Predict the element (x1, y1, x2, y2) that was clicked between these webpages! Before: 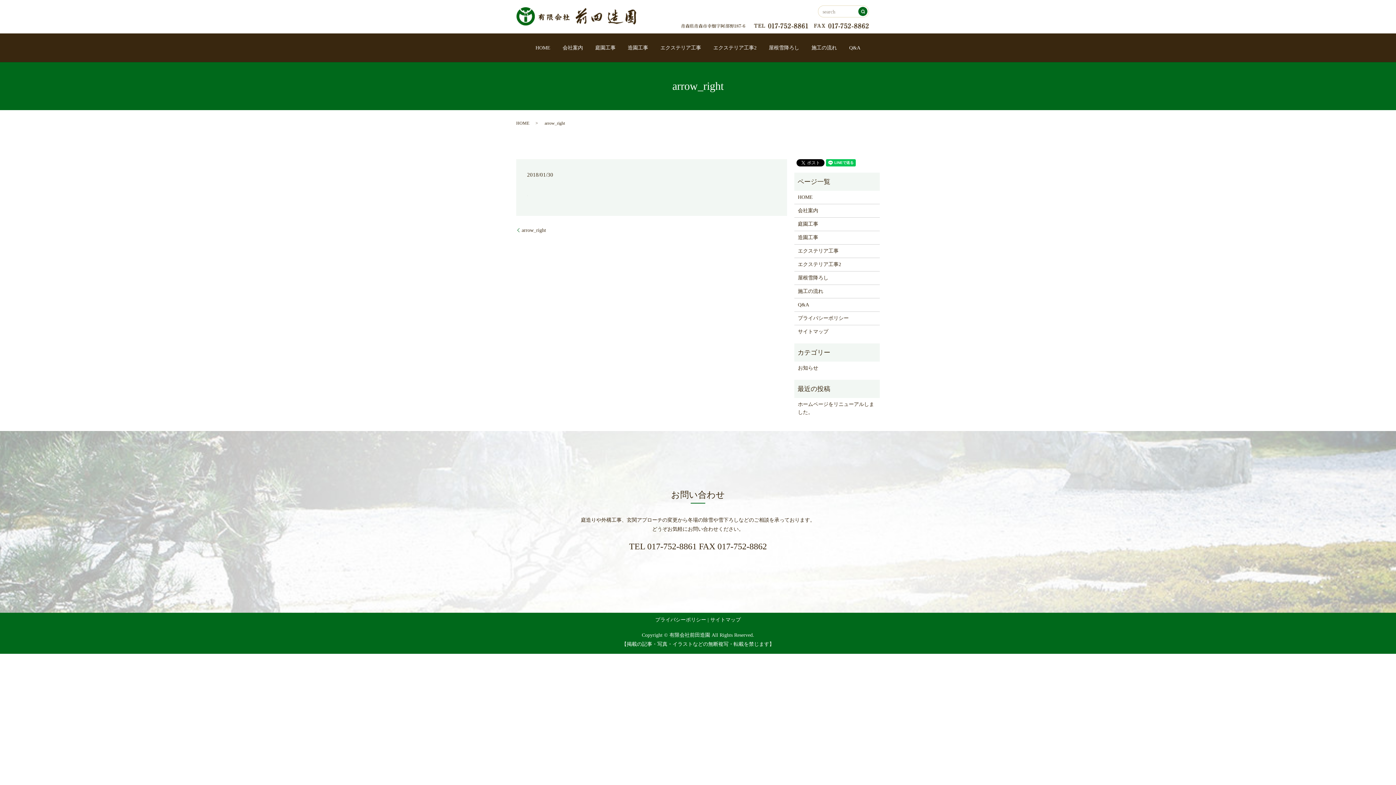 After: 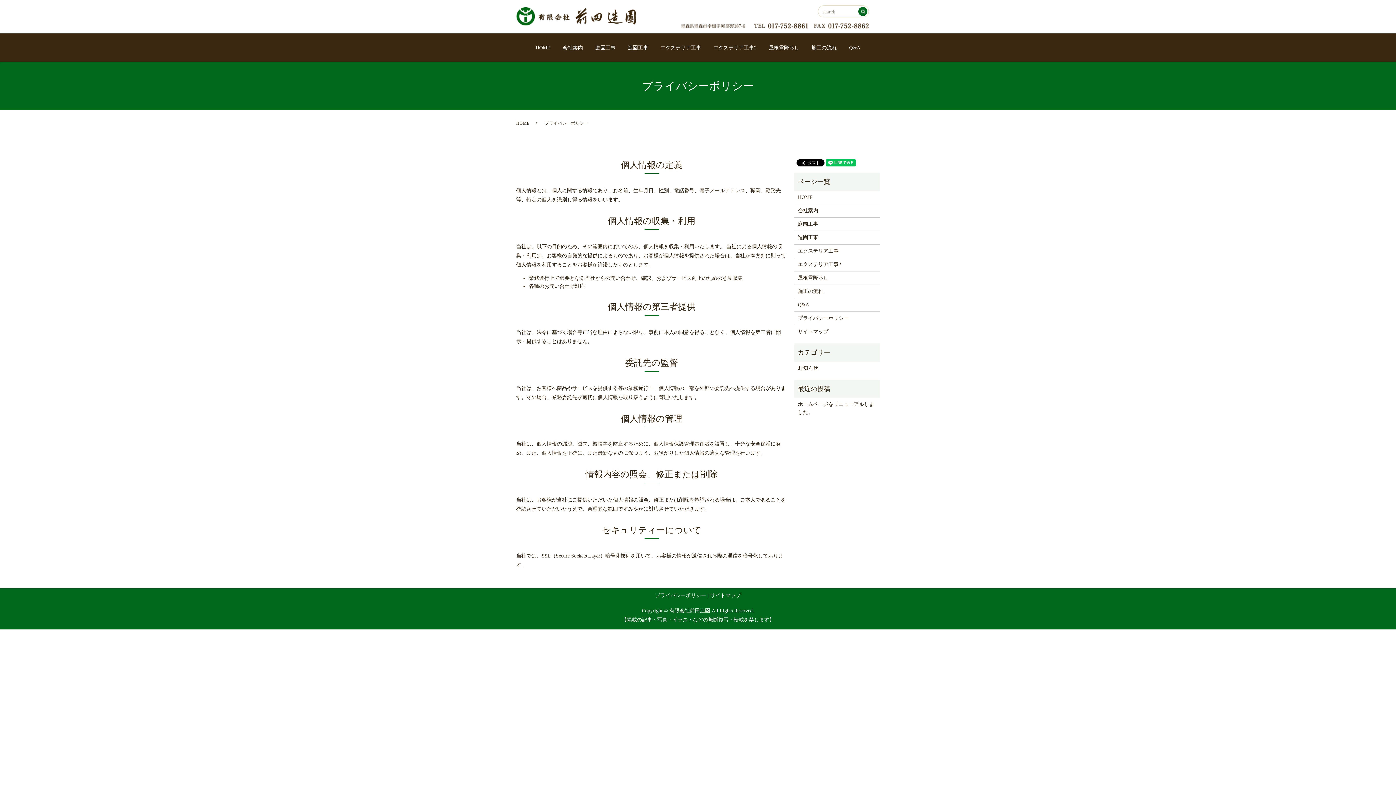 Action: bbox: (655, 617, 706, 623) label: プライバシーポリシー